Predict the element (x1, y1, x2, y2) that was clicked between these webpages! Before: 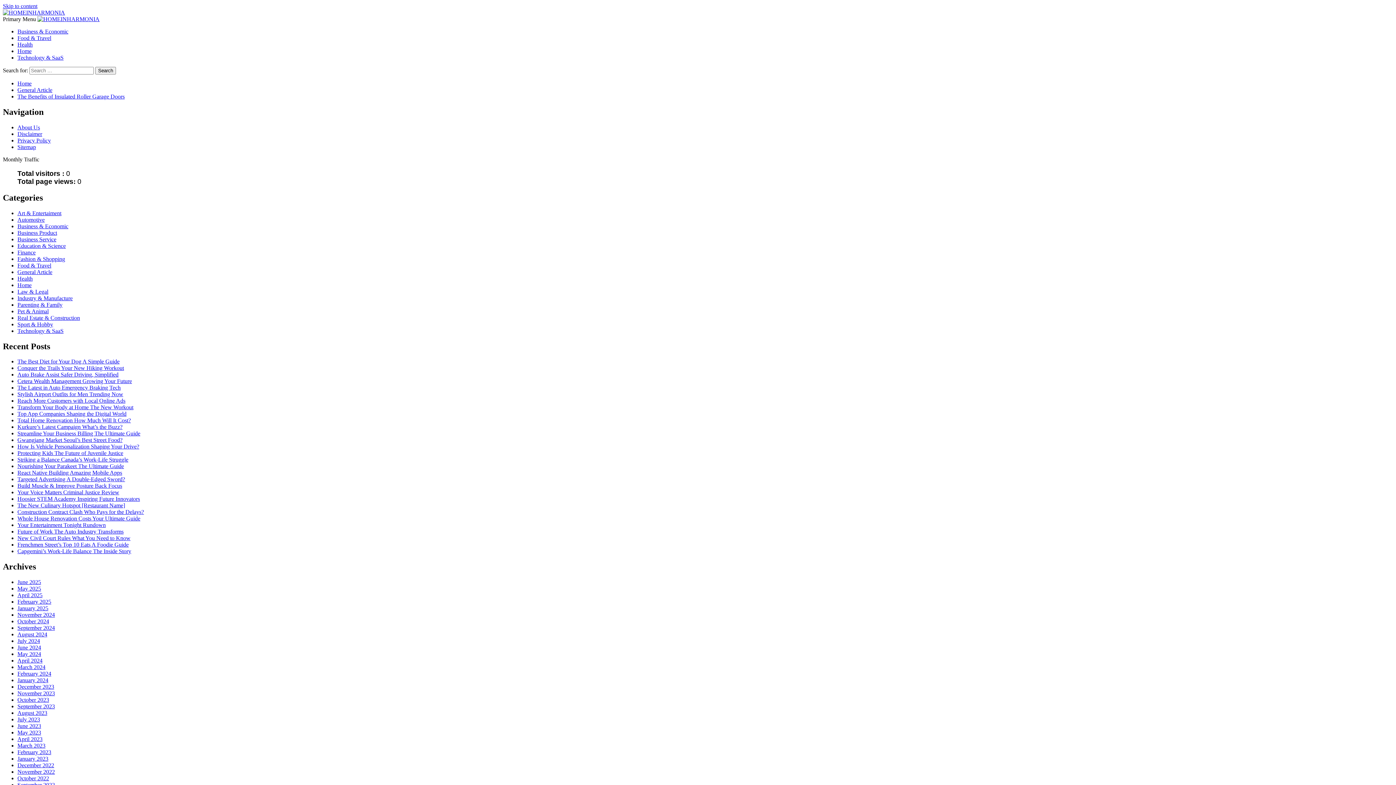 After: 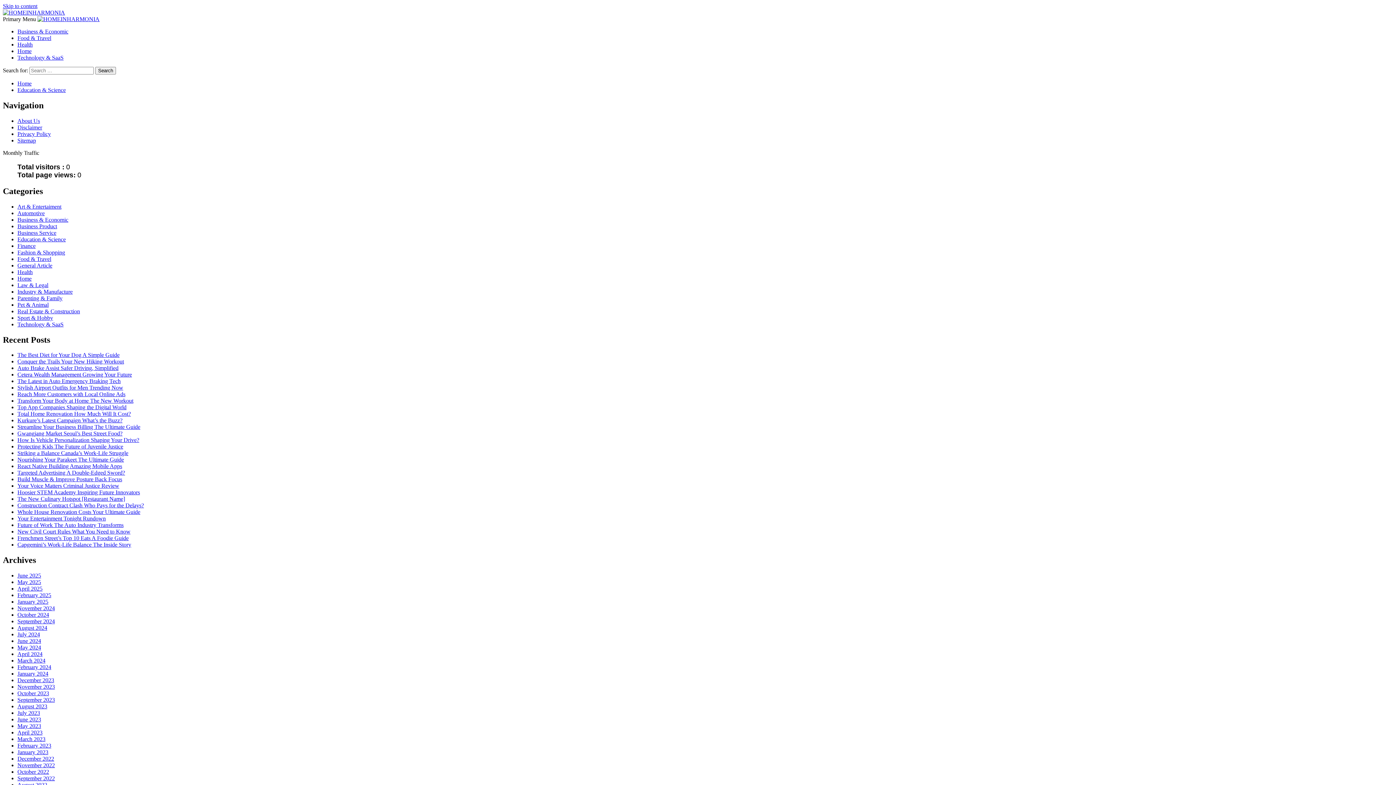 Action: bbox: (17, 242, 65, 248) label: Education & Science